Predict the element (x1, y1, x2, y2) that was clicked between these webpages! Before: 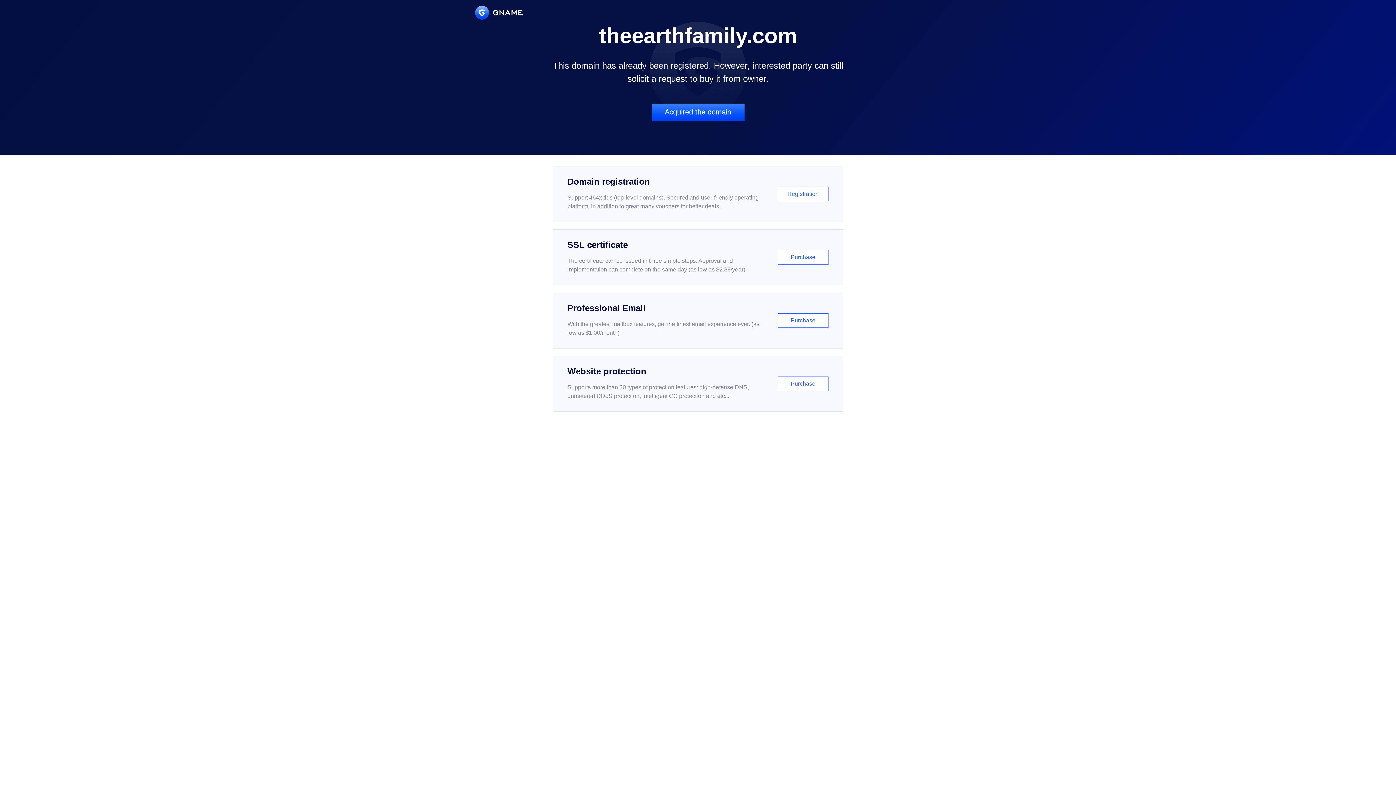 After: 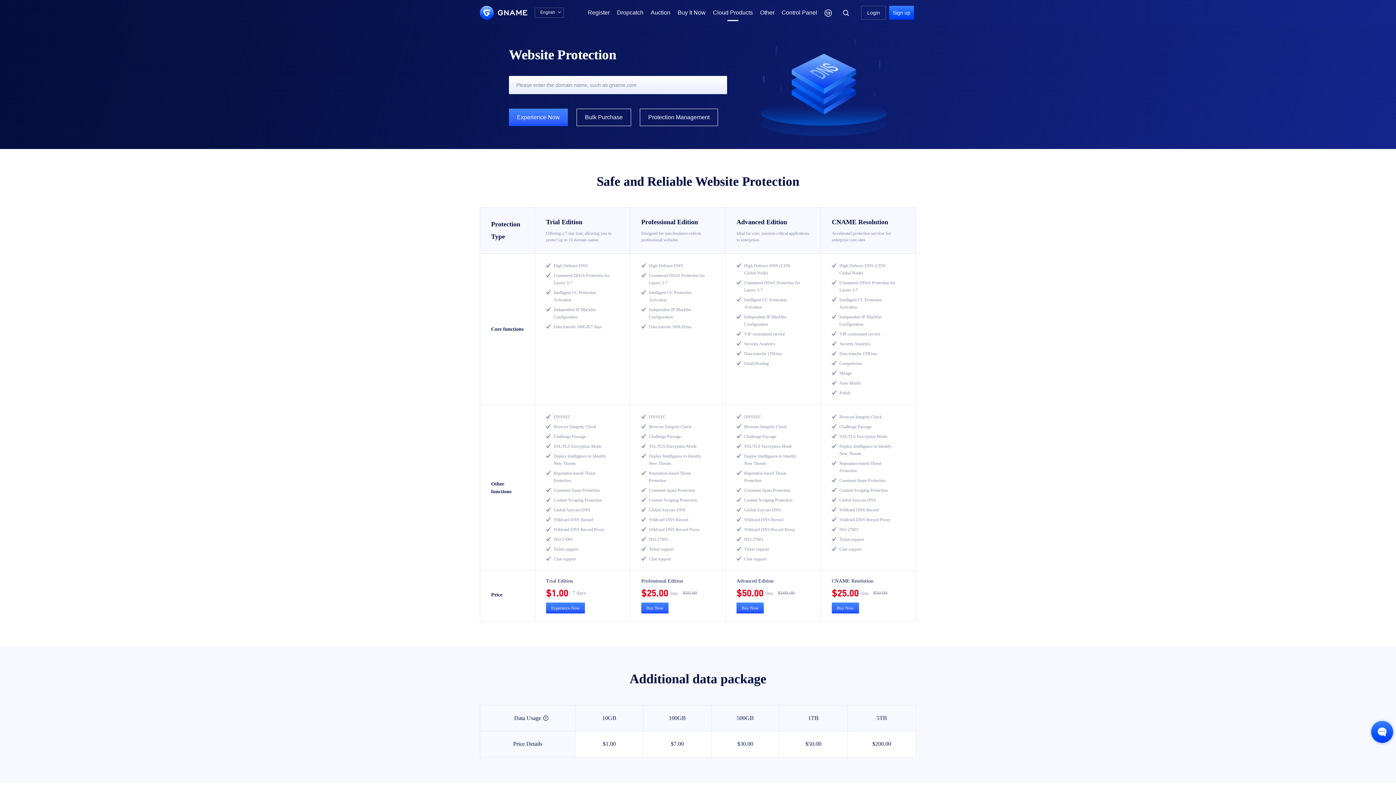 Action: label: Website protection

Supports more than 30 types of protection features: high-defense DNS, unmetered DDoS protection, intelligent CC protection and etc...

Purchase bbox: (552, 356, 843, 412)